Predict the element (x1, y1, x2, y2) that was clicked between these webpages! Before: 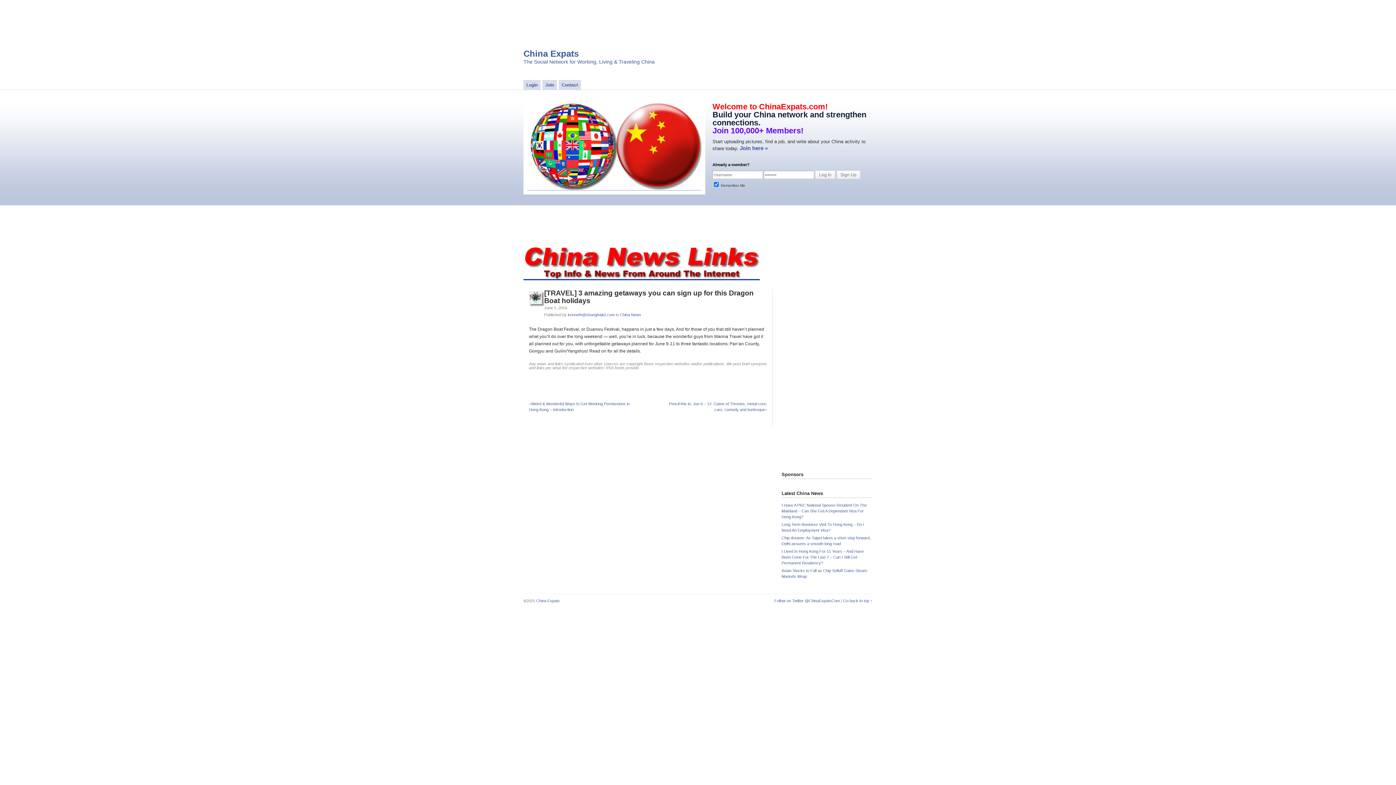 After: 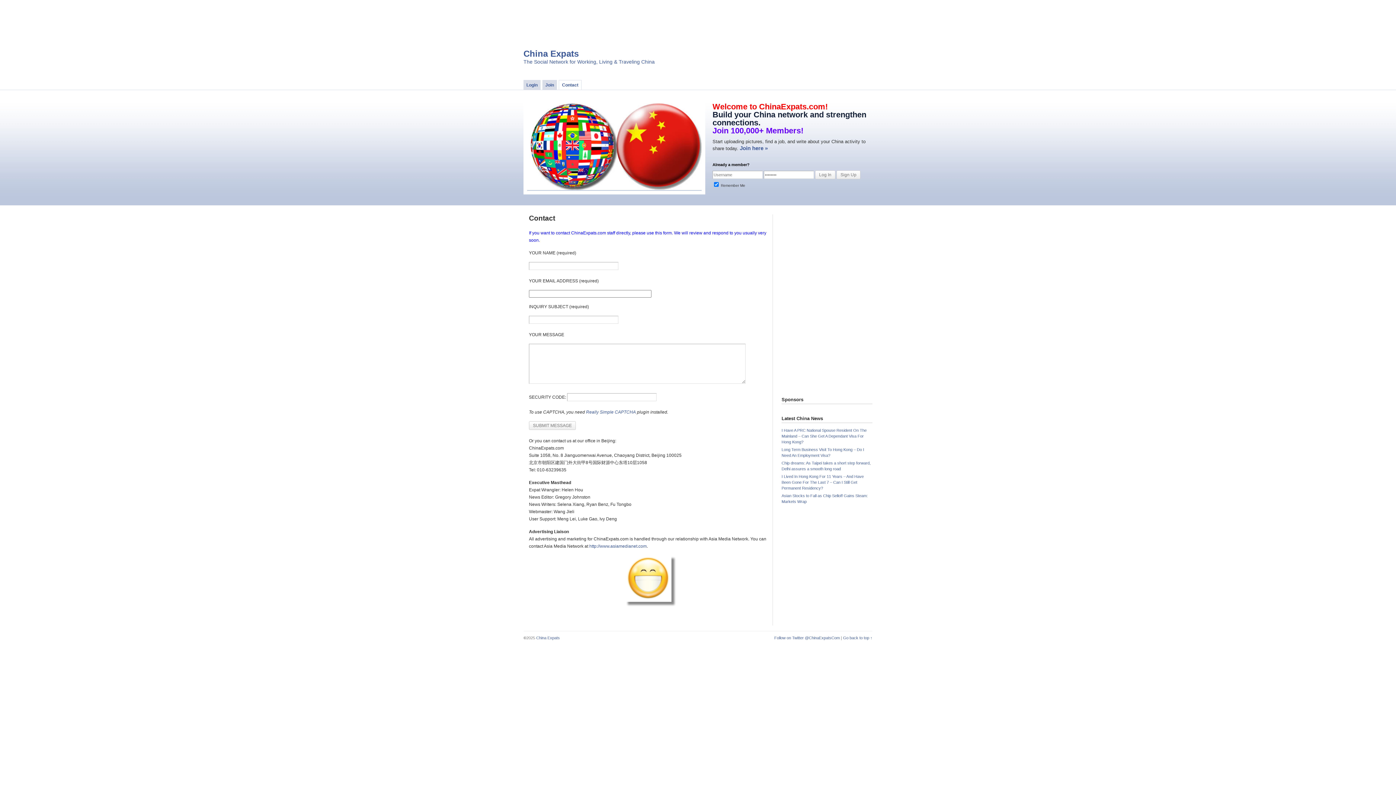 Action: label: Contact bbox: (558, 80, 581, 89)